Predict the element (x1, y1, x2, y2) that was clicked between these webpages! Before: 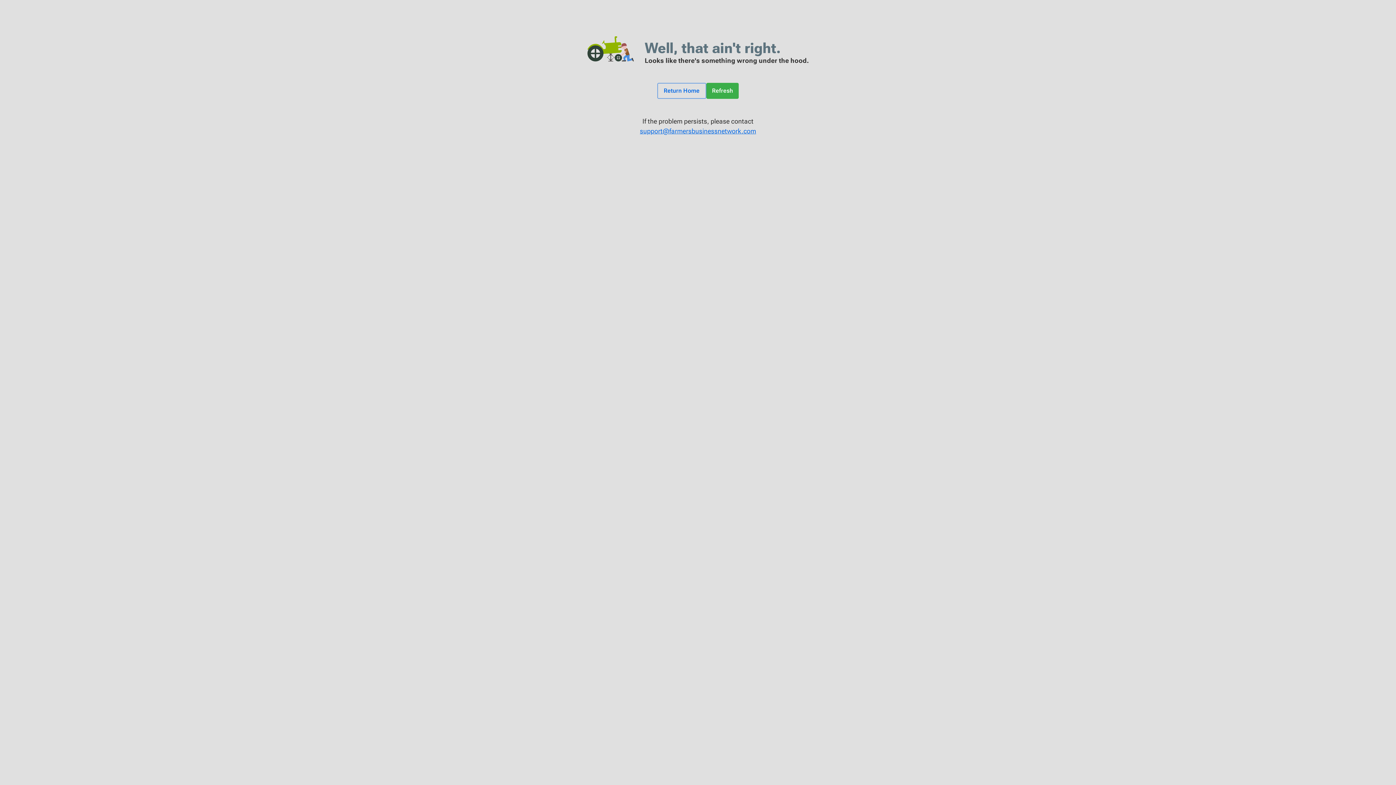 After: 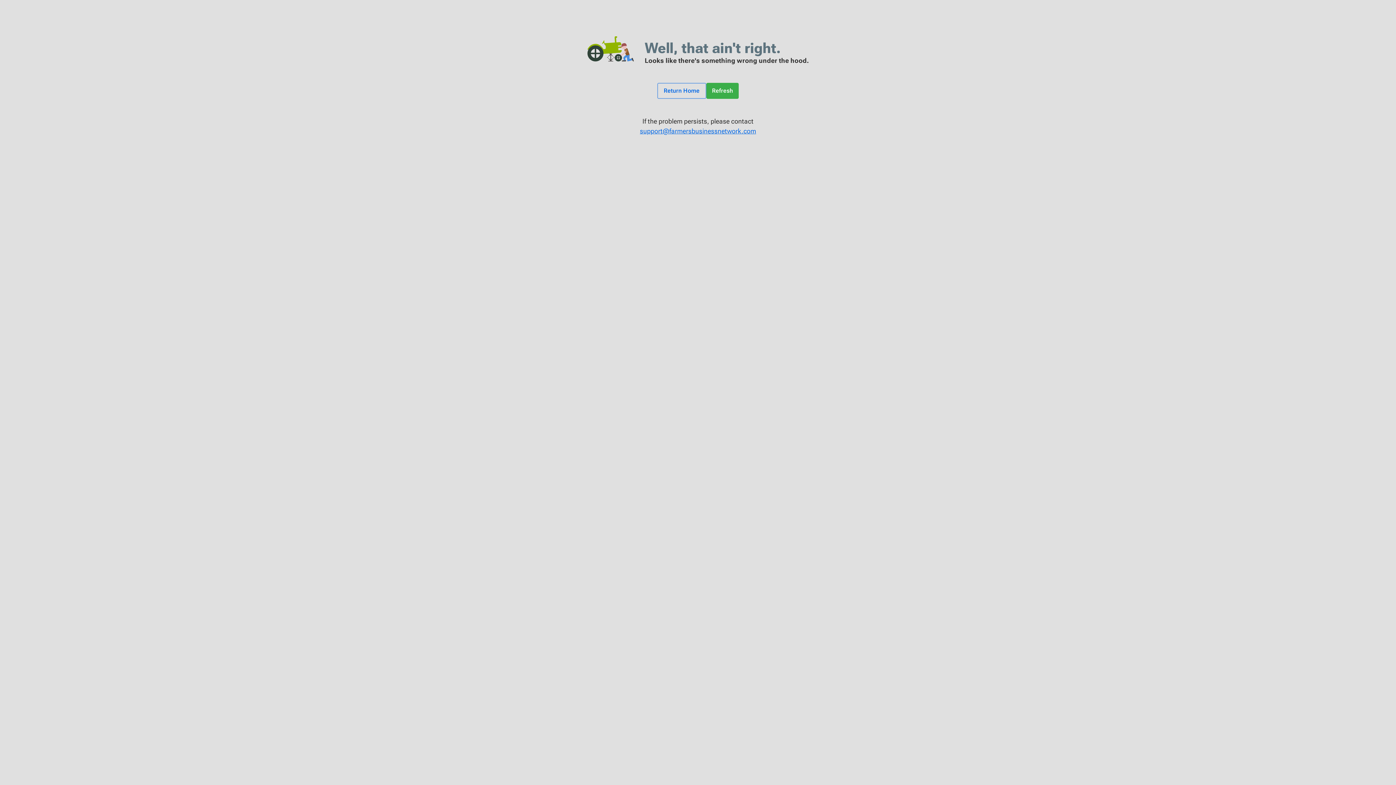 Action: bbox: (7, 126, 1389, 136) label: support@farmersbusinessnetwork.com